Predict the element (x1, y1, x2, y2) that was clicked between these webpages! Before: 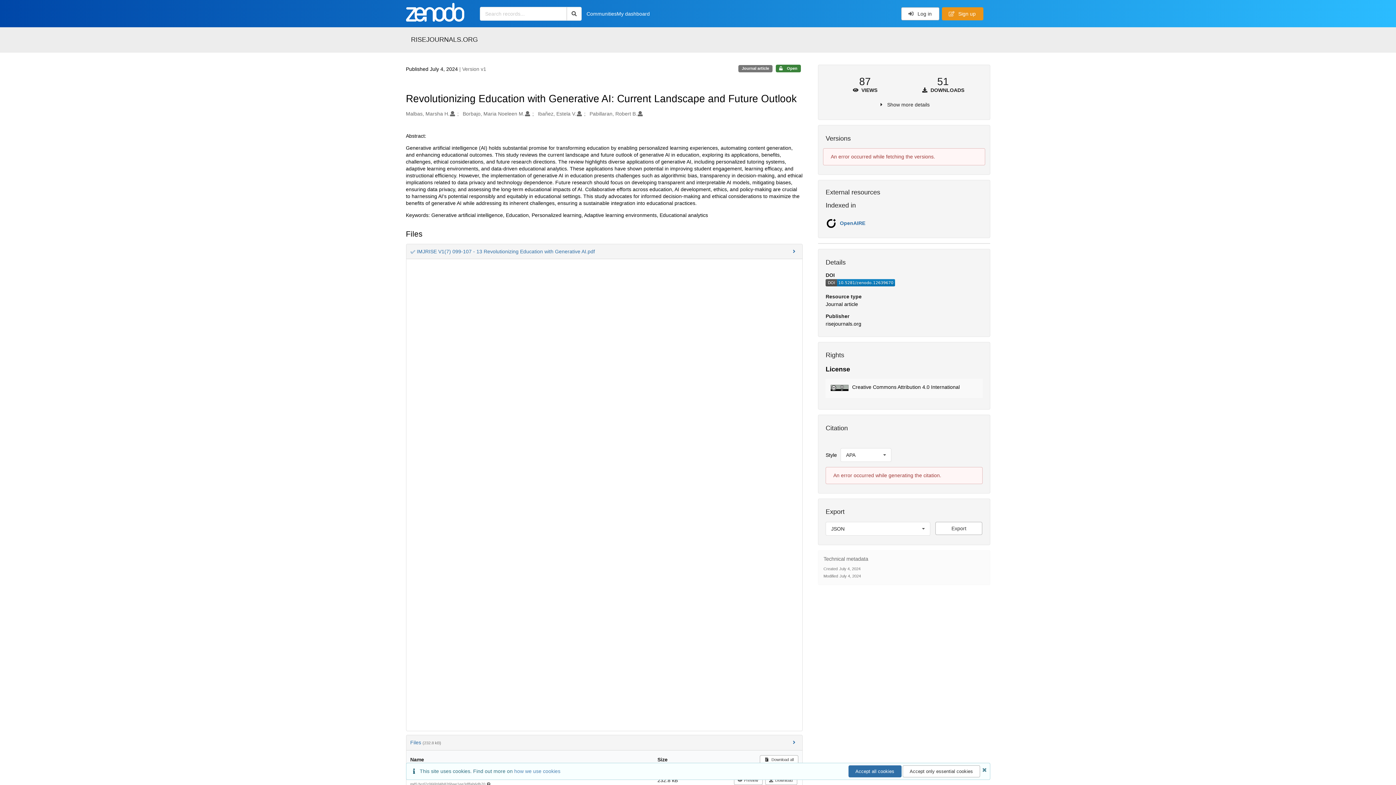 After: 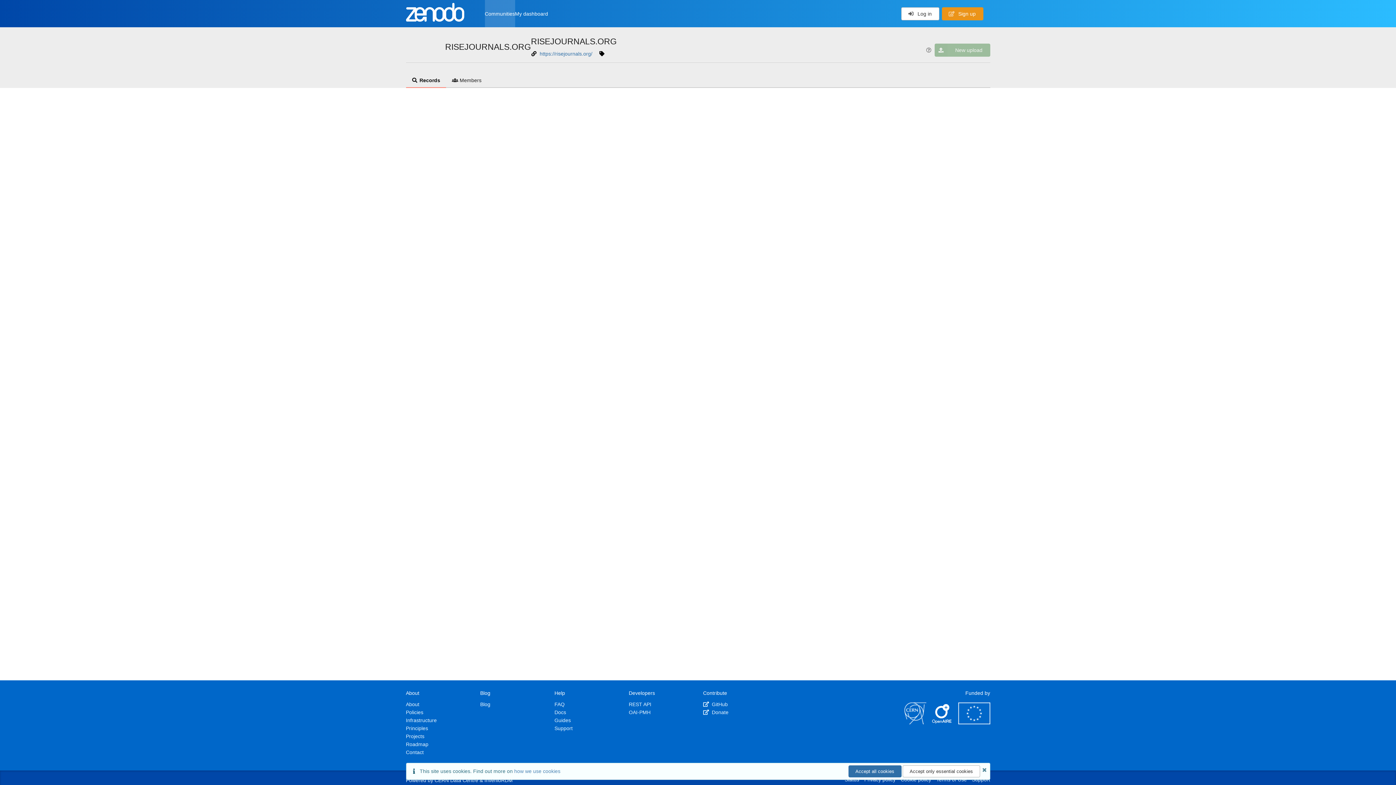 Action: bbox: (411, 35, 478, 43) label: RISEJOURNALS.ORG